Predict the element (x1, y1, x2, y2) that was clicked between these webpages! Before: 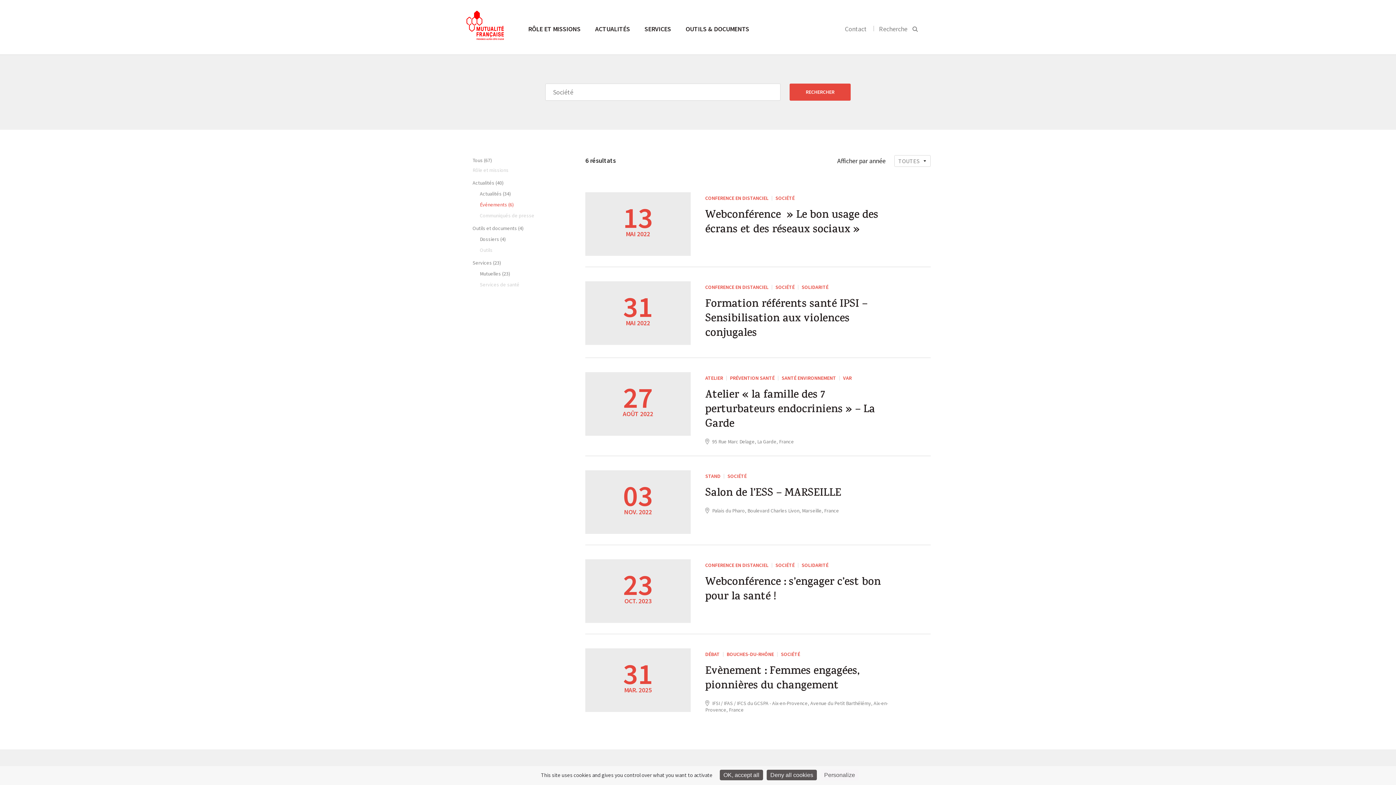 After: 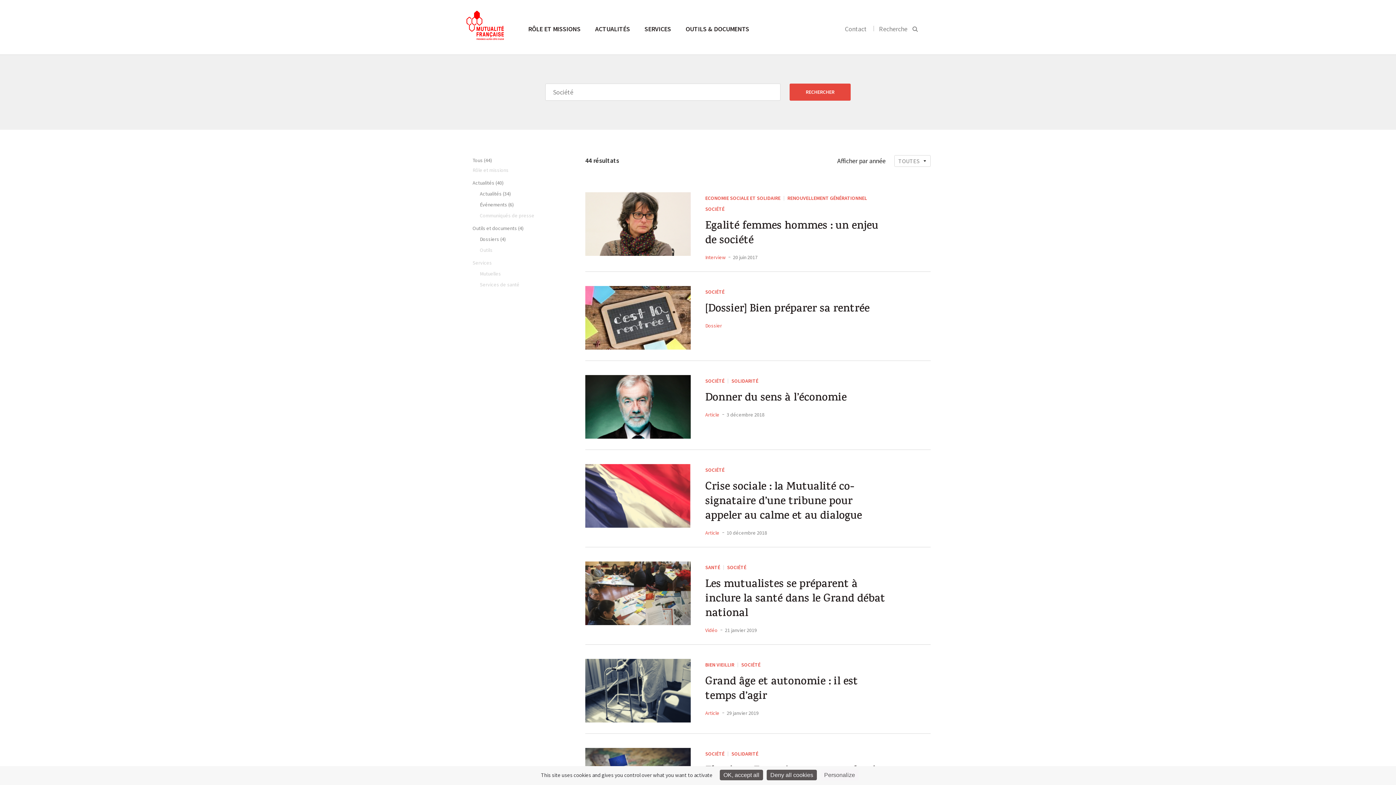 Action: label: SOCIÉTÉ bbox: (781, 651, 800, 657)